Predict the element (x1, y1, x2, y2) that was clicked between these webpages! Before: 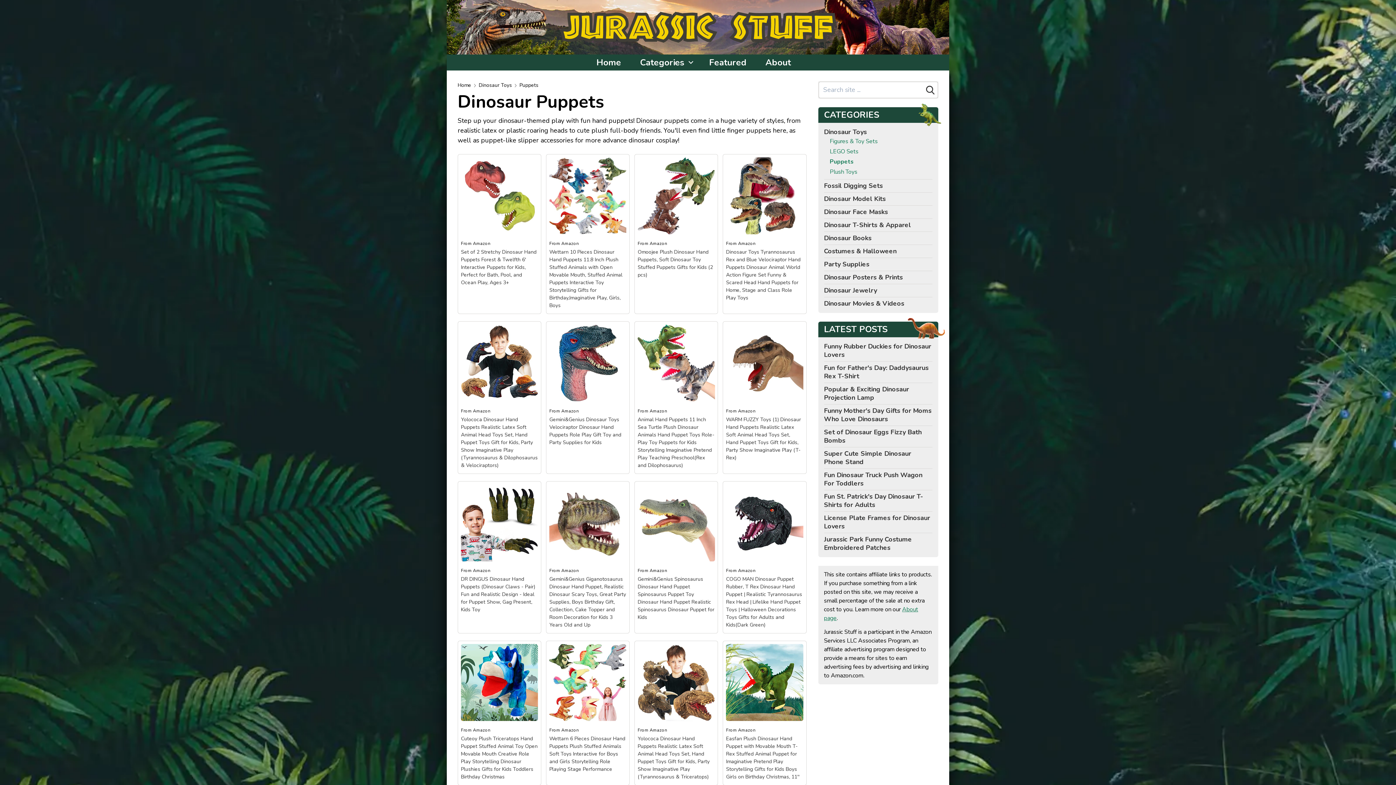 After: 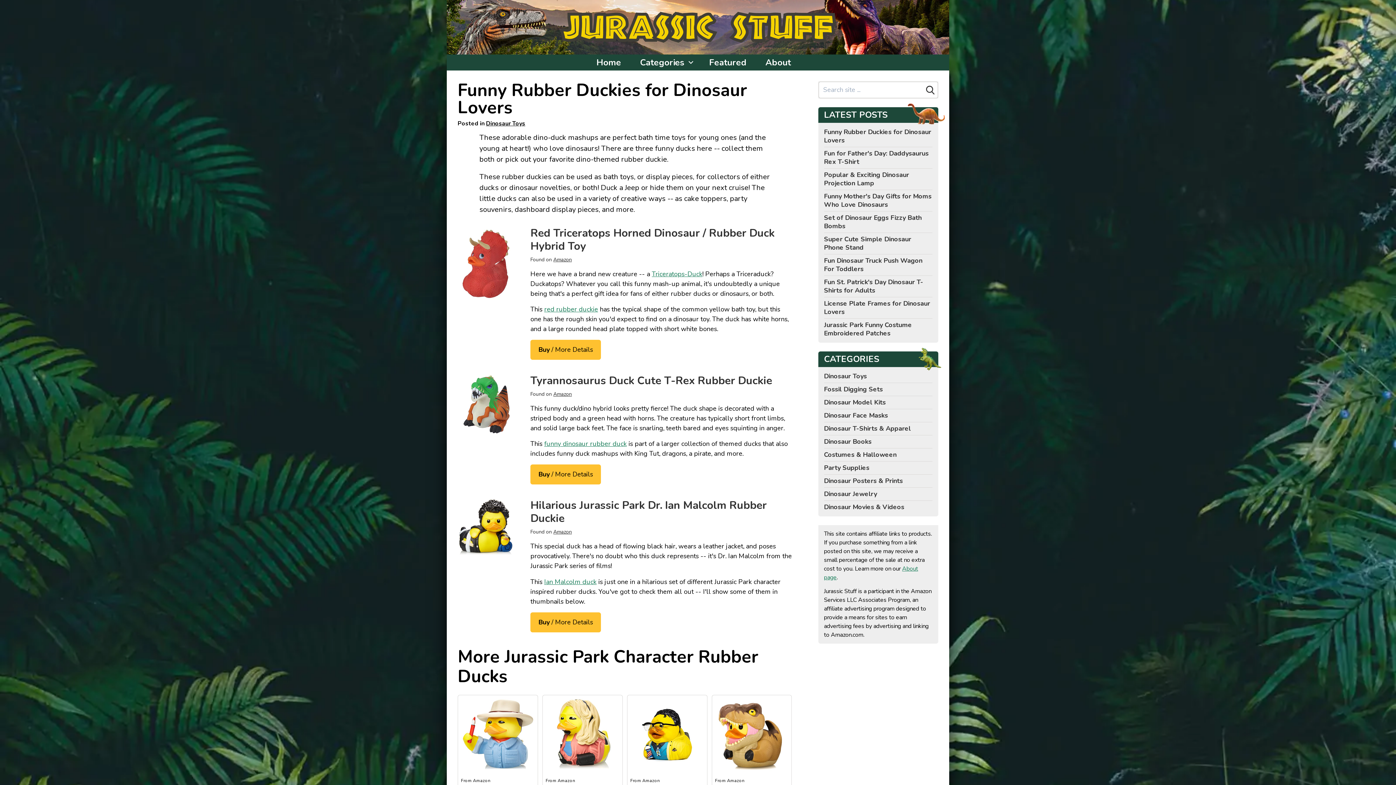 Action: label: Funny Rubber Duckies for Dinosaur Lovers bbox: (824, 342, 931, 359)